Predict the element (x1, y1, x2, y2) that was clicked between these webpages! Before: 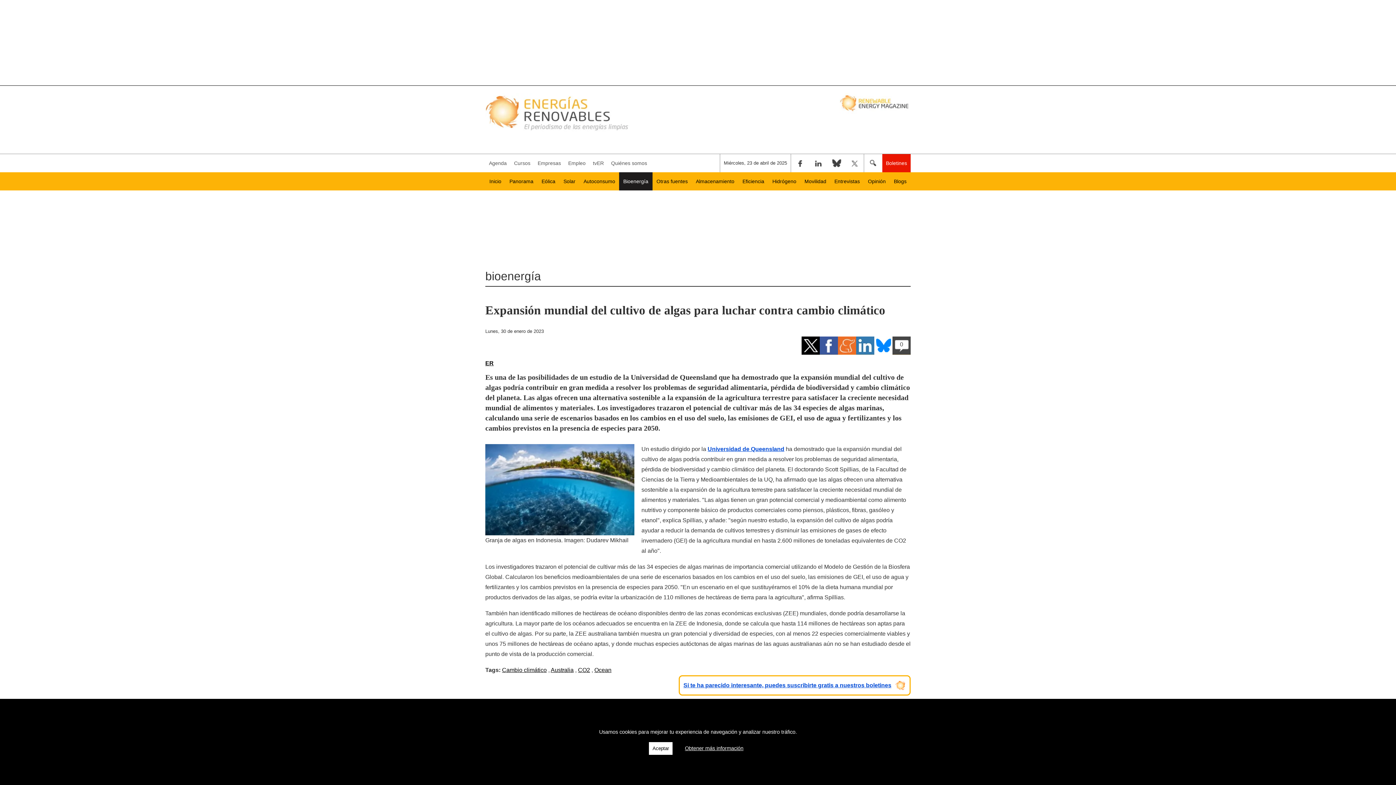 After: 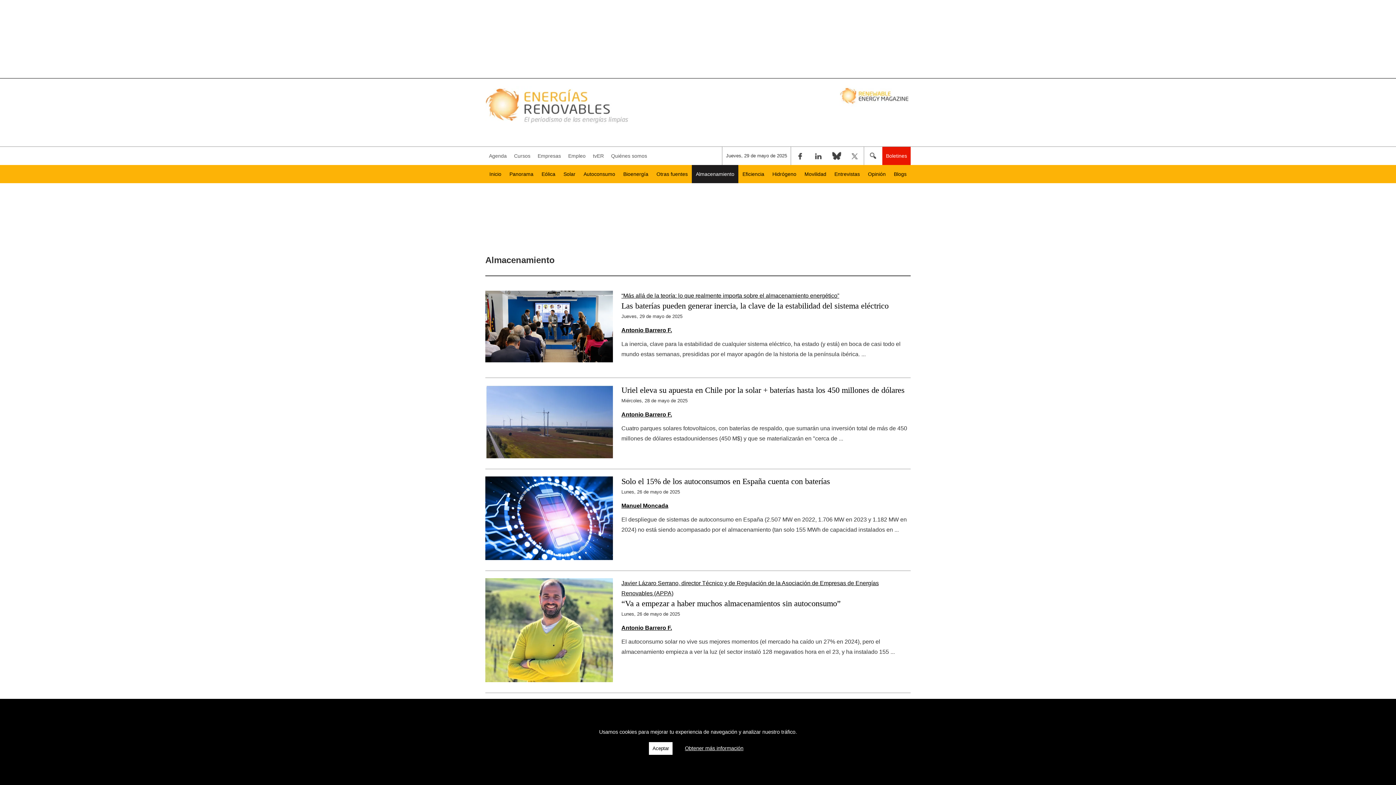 Action: bbox: (691, 172, 738, 190) label: Almacenamiento